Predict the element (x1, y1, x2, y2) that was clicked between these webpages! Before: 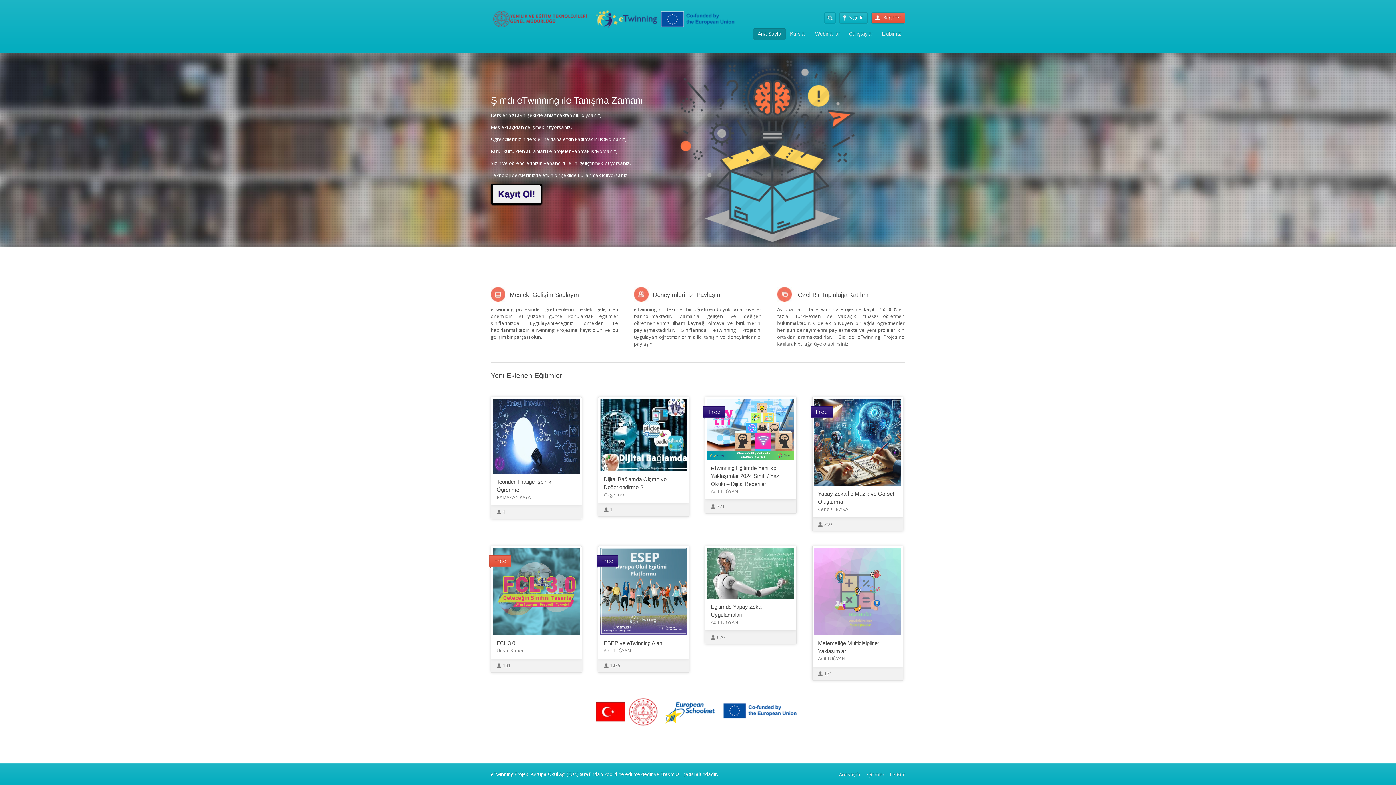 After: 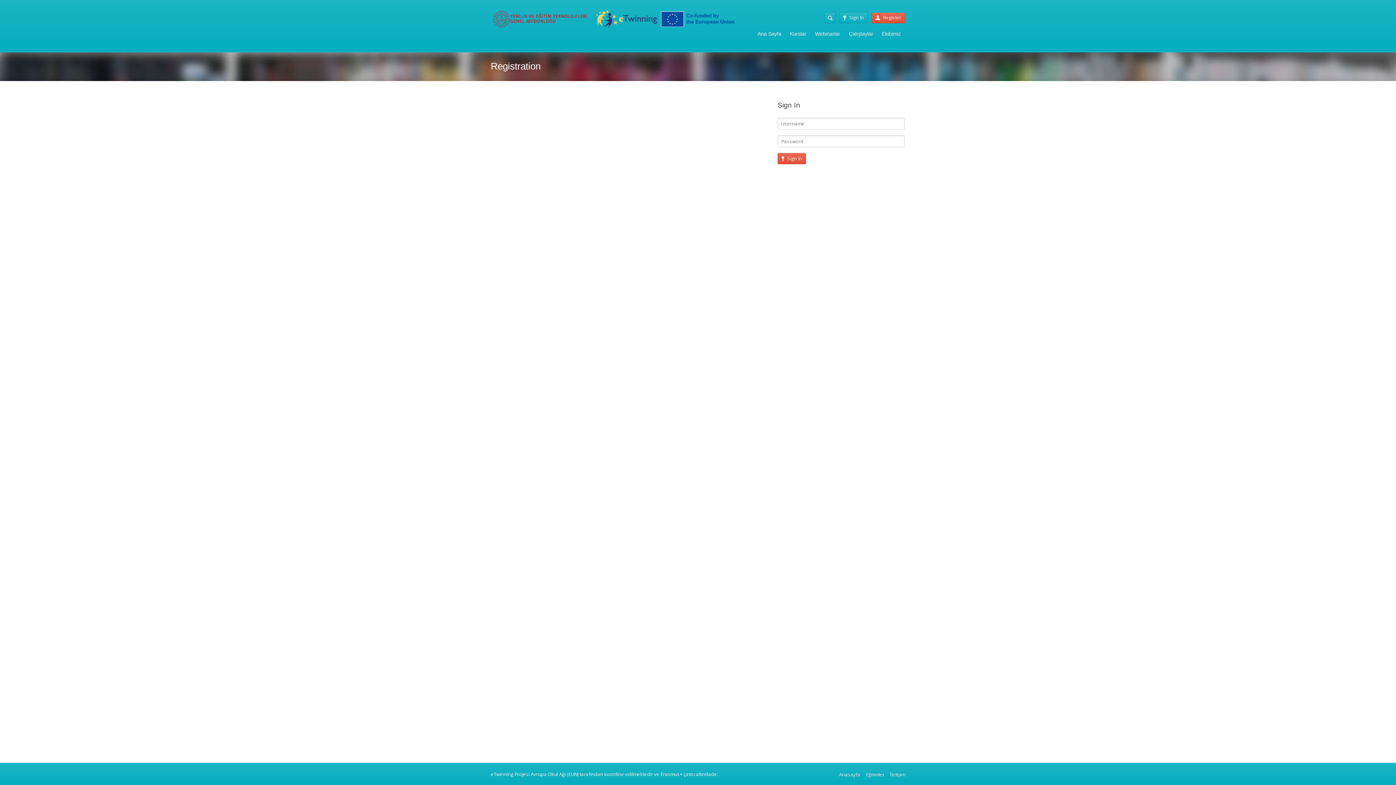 Action: bbox: (872, 12, 905, 23) label: Register